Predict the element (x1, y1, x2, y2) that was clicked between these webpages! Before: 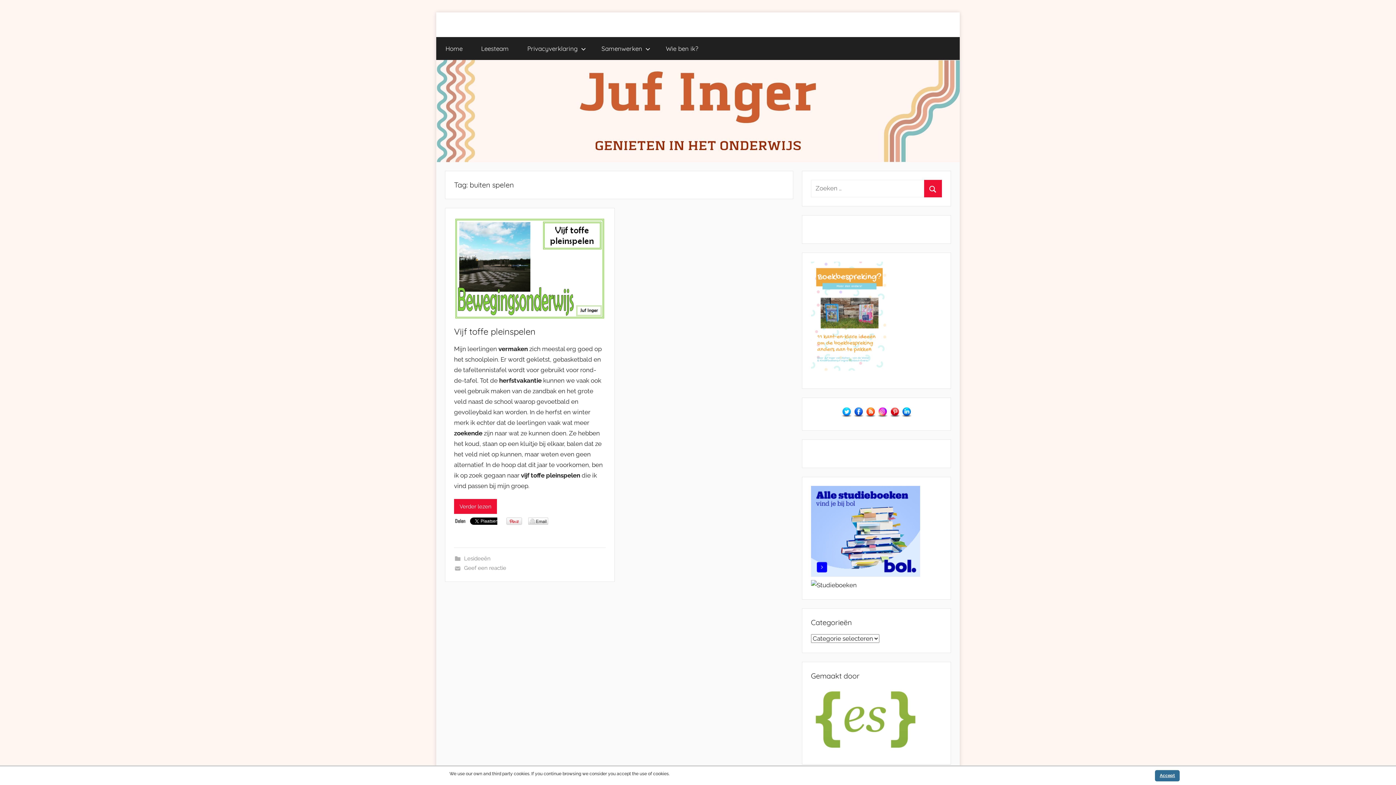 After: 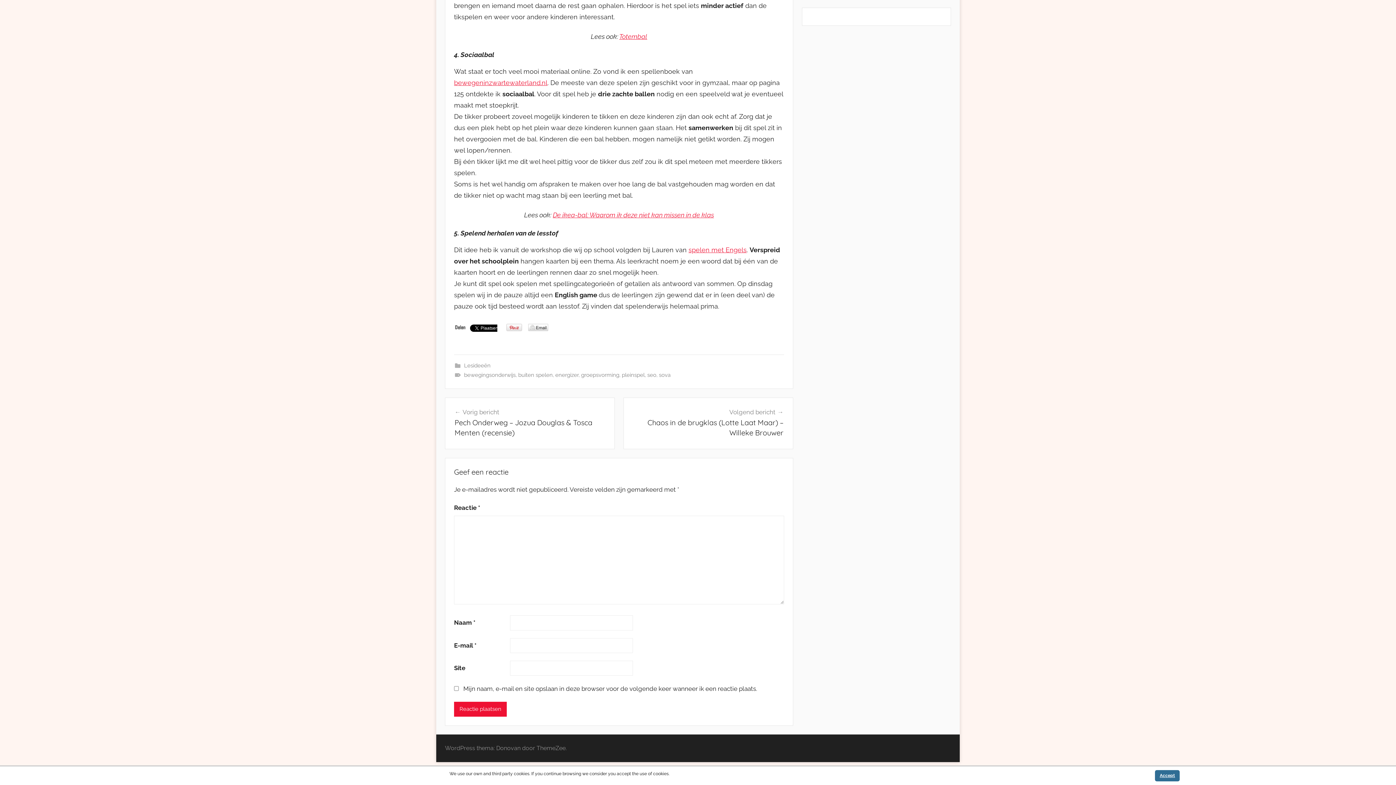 Action: bbox: (464, 565, 506, 571) label: Geef een reactie